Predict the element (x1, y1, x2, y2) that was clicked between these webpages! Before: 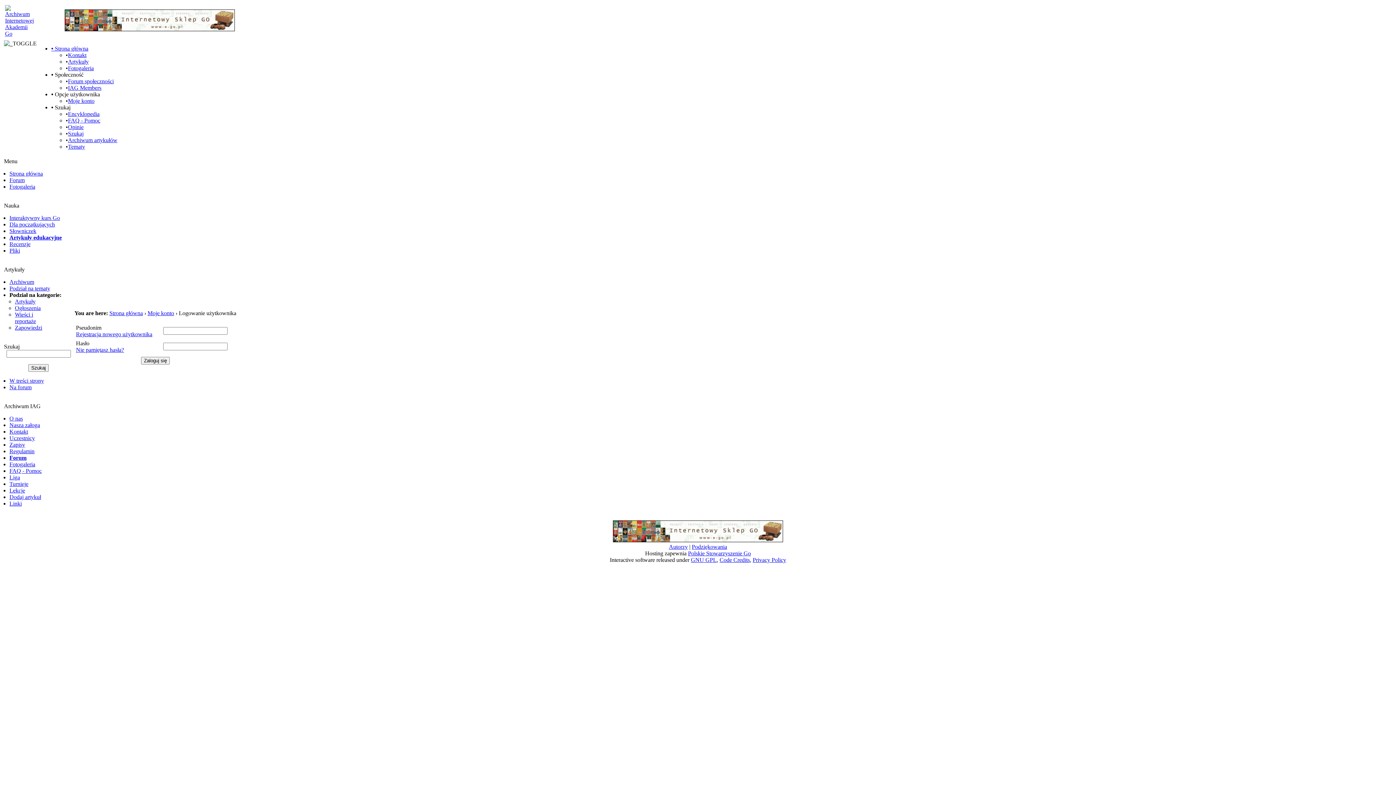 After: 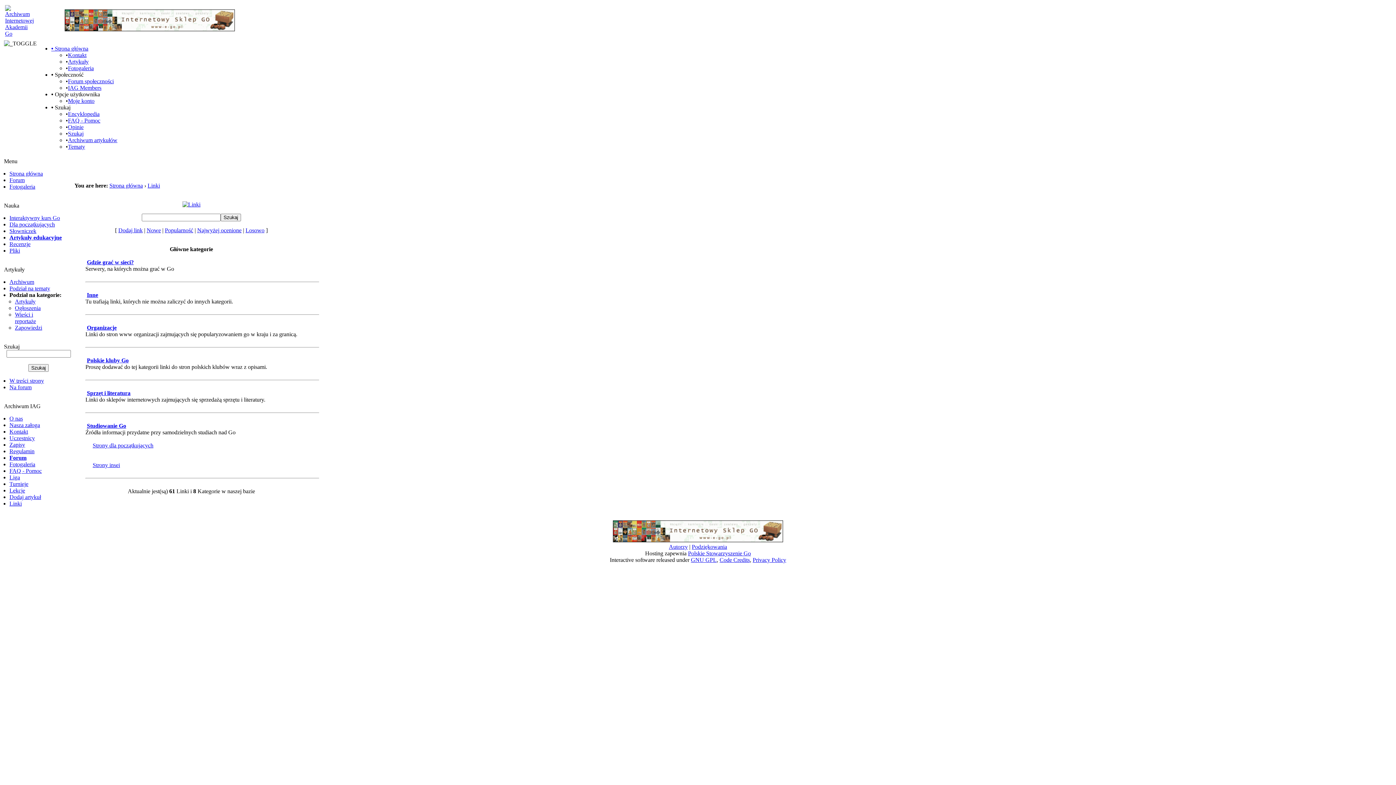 Action: label: Linki bbox: (9, 500, 21, 506)